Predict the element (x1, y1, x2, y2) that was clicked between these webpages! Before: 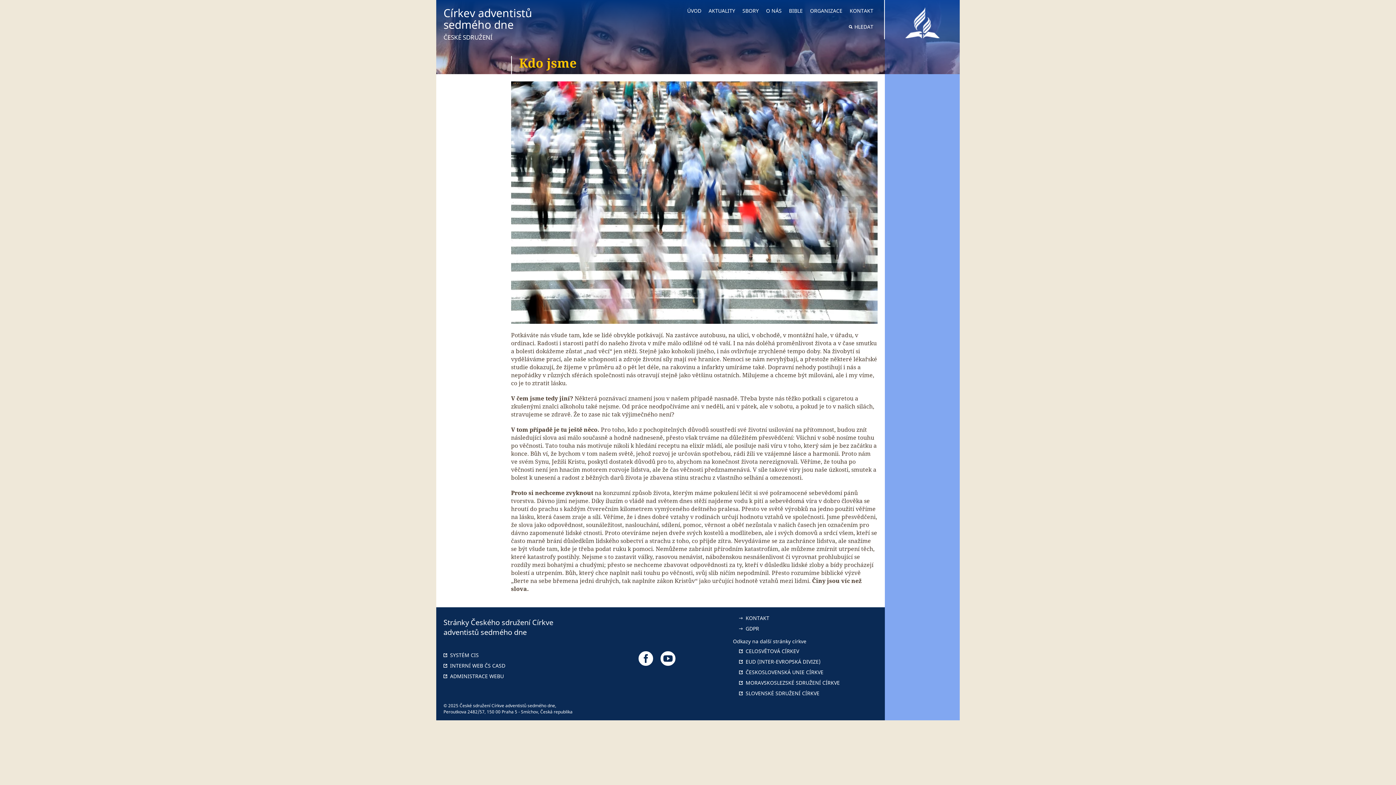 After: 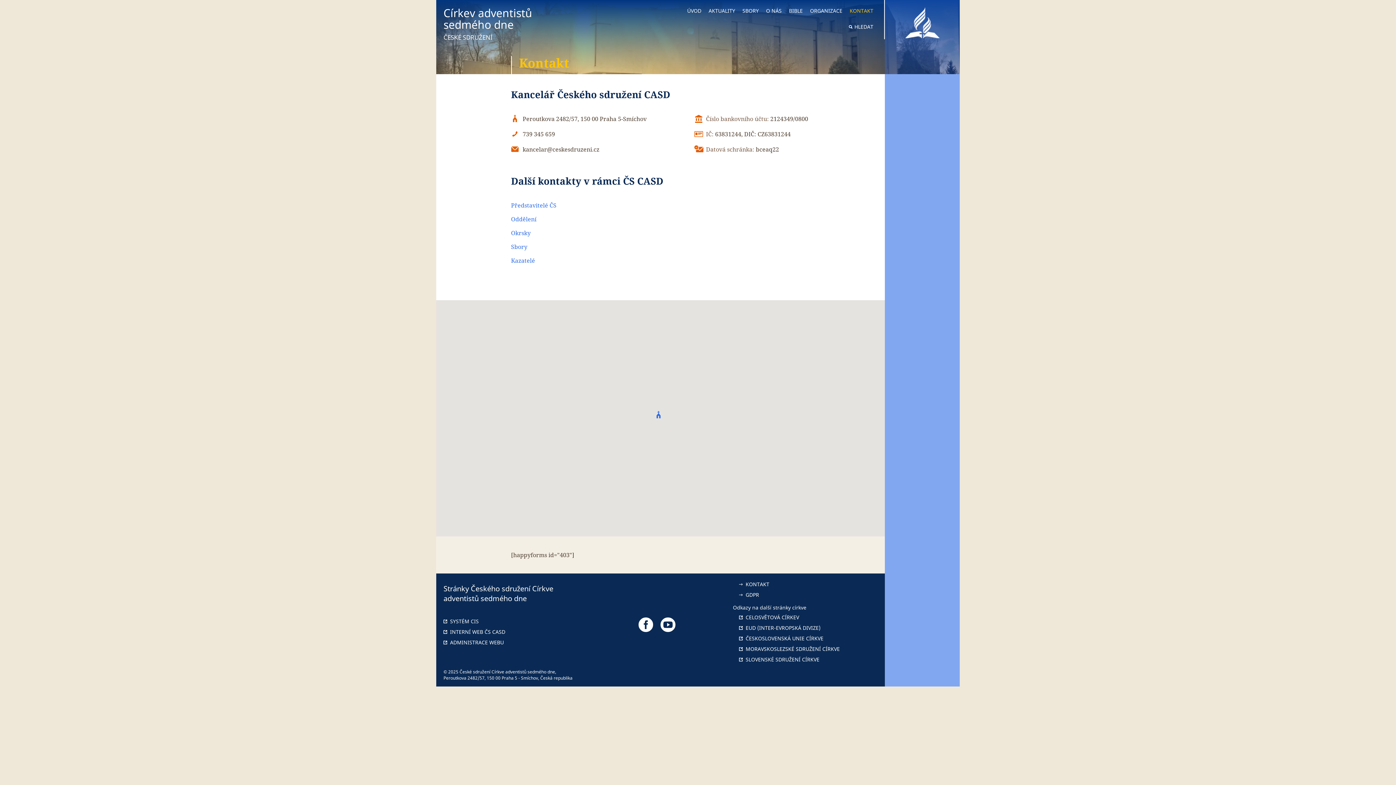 Action: label:  KONTAKT bbox: (739, 615, 877, 621)